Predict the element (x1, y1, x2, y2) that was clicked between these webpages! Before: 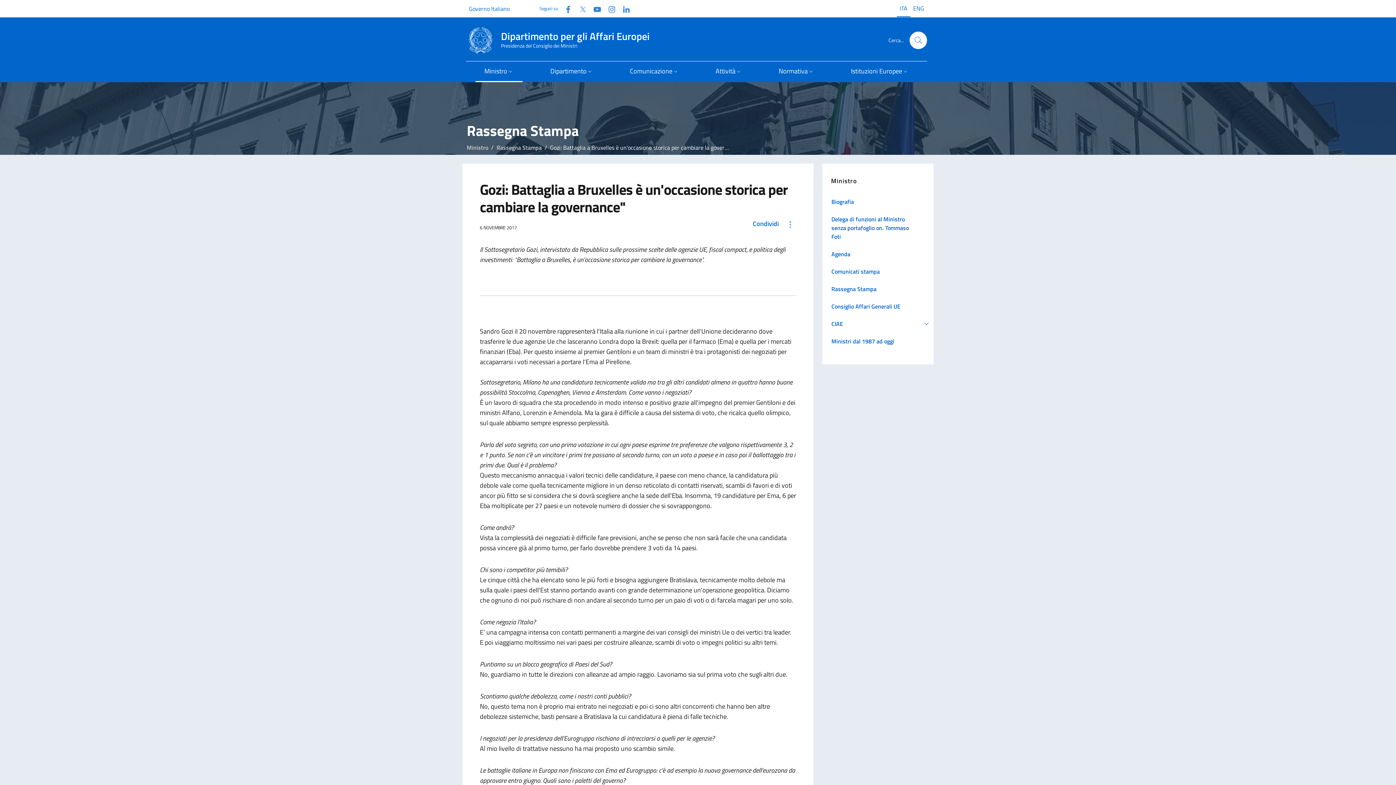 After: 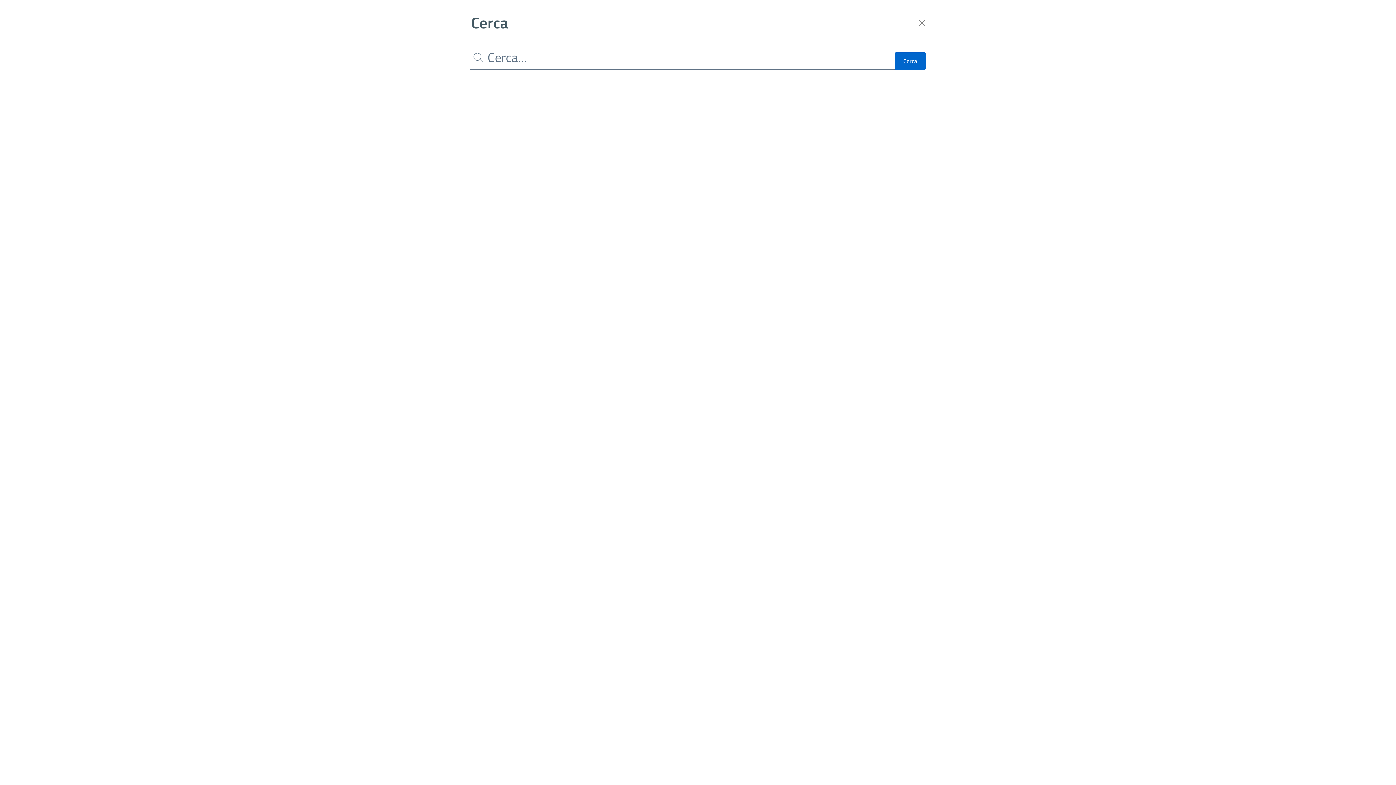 Action: bbox: (909, 31, 927, 49) label: Cerca...